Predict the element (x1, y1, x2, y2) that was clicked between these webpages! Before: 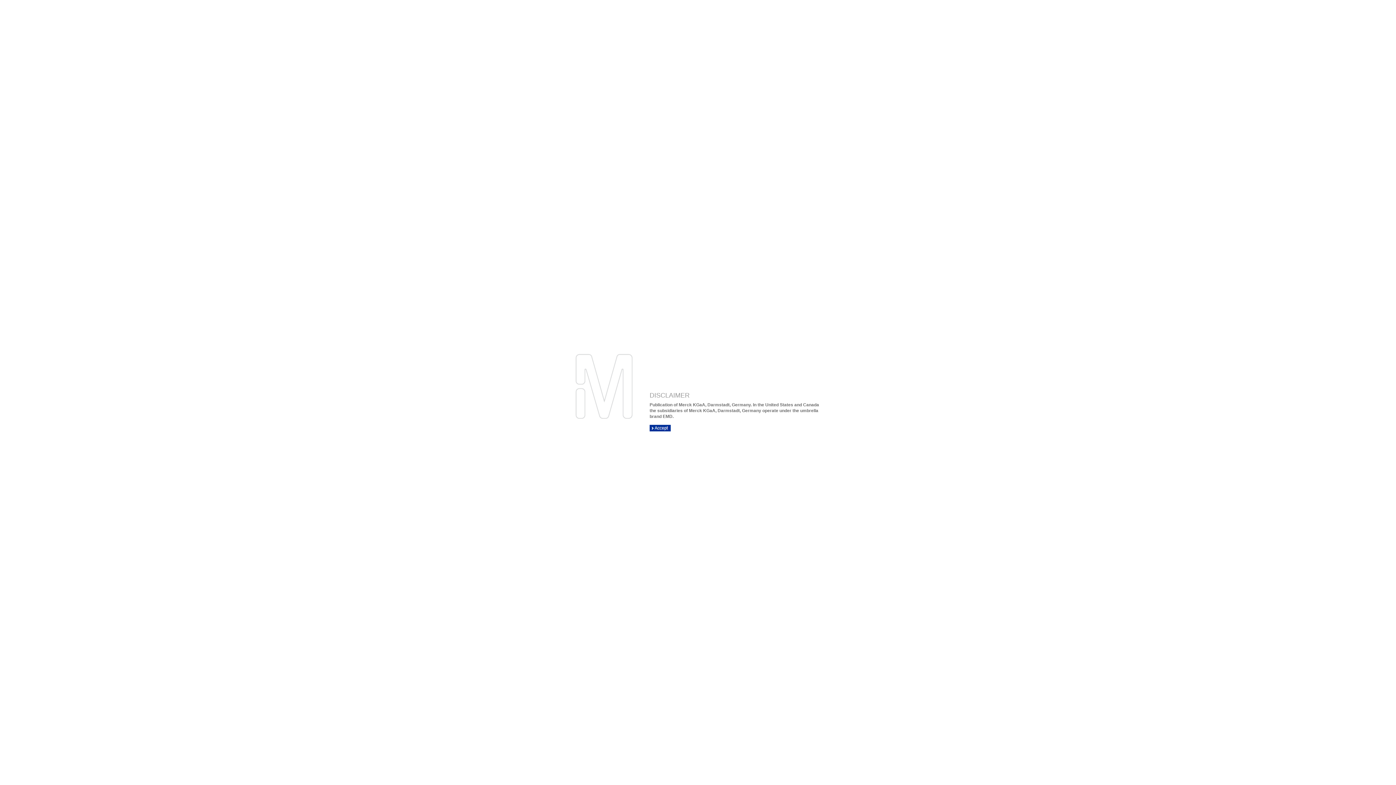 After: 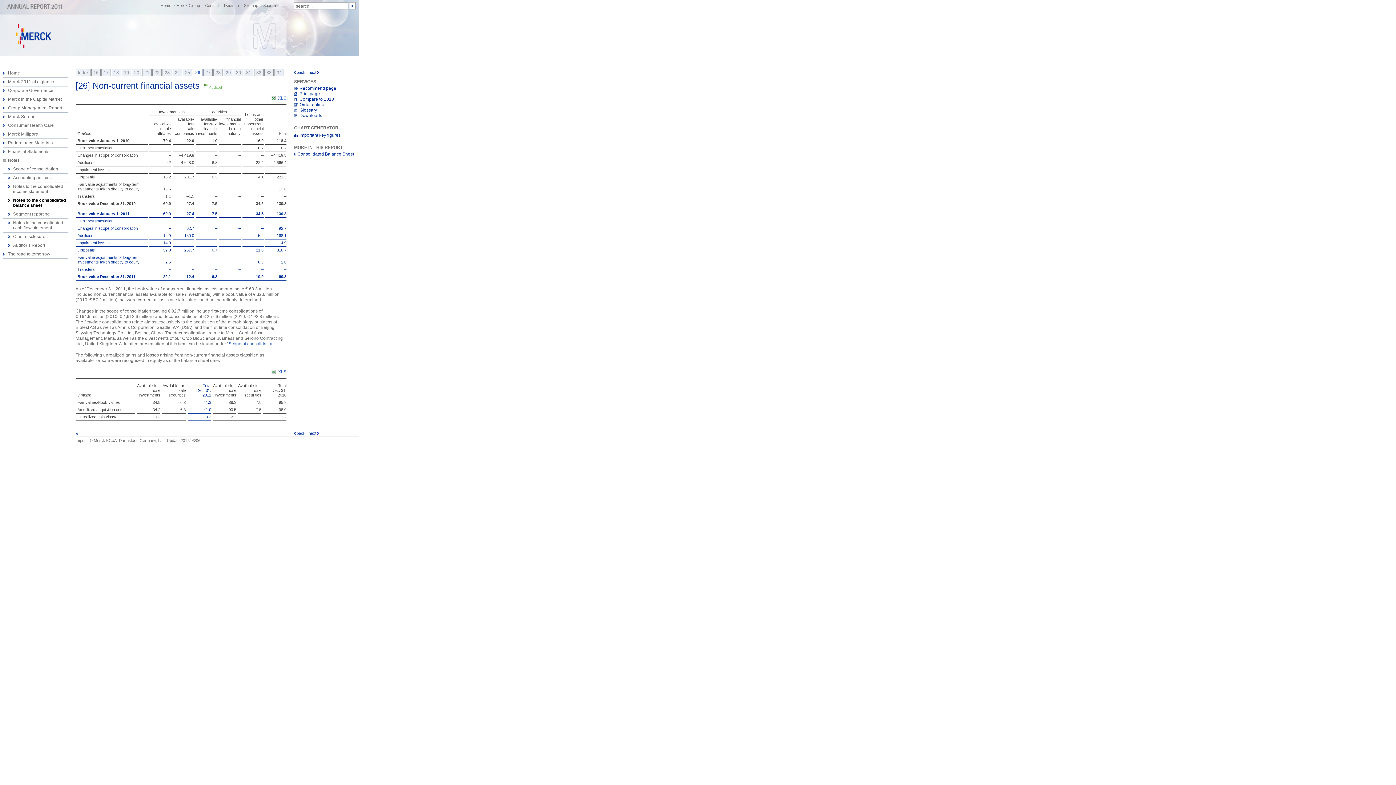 Action: bbox: (649, 425, 670, 431) label: ACCEPT DISCLAIMER OK